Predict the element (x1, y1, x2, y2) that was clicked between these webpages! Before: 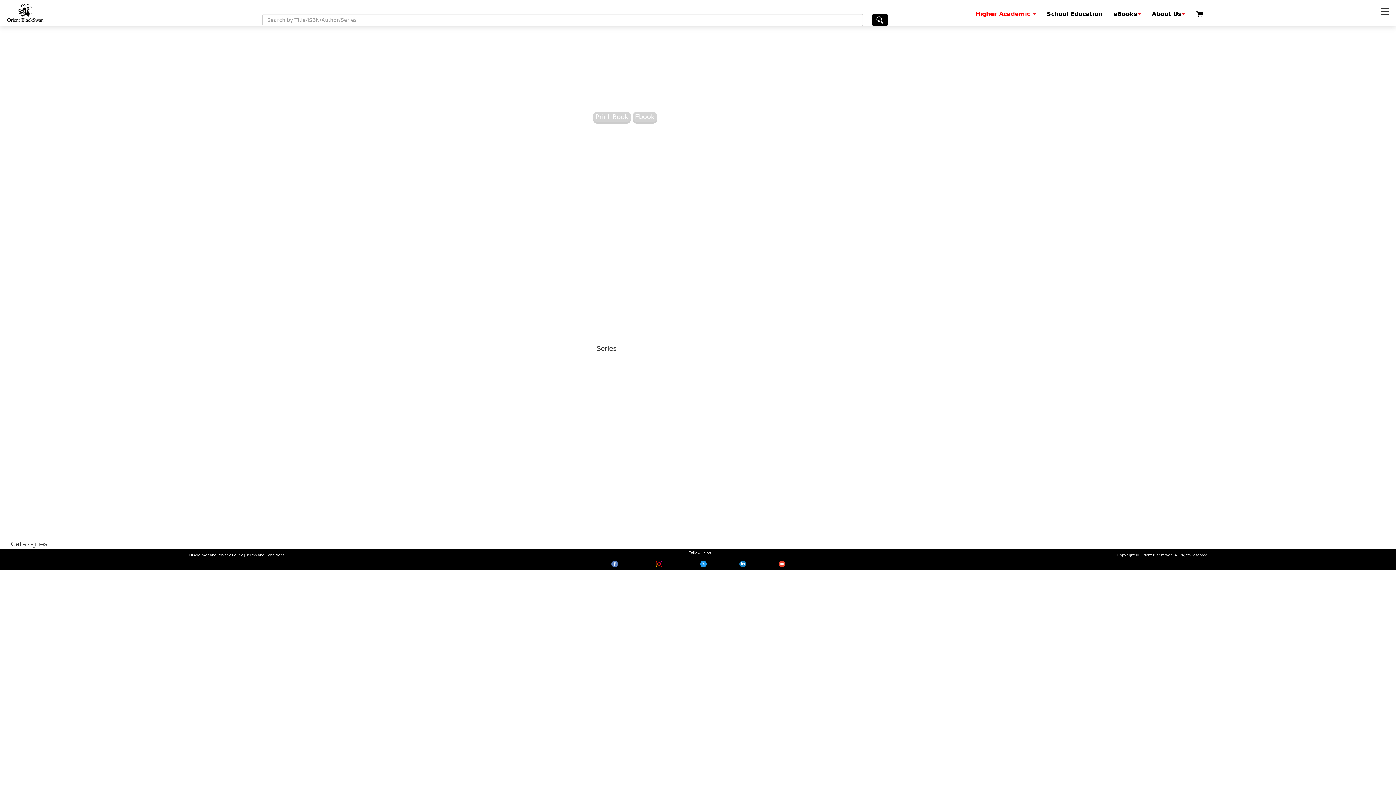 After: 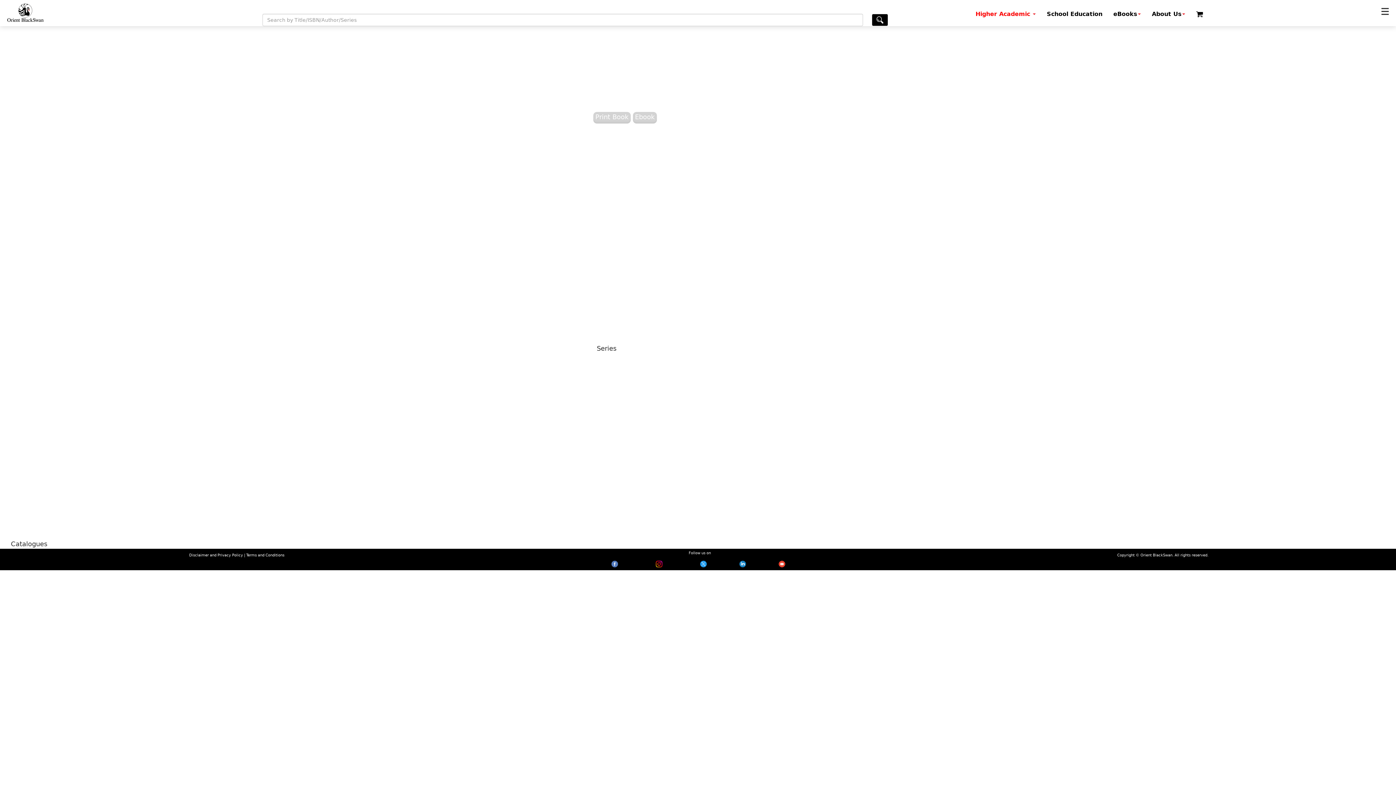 Action: bbox: (635, 561, 682, 567)